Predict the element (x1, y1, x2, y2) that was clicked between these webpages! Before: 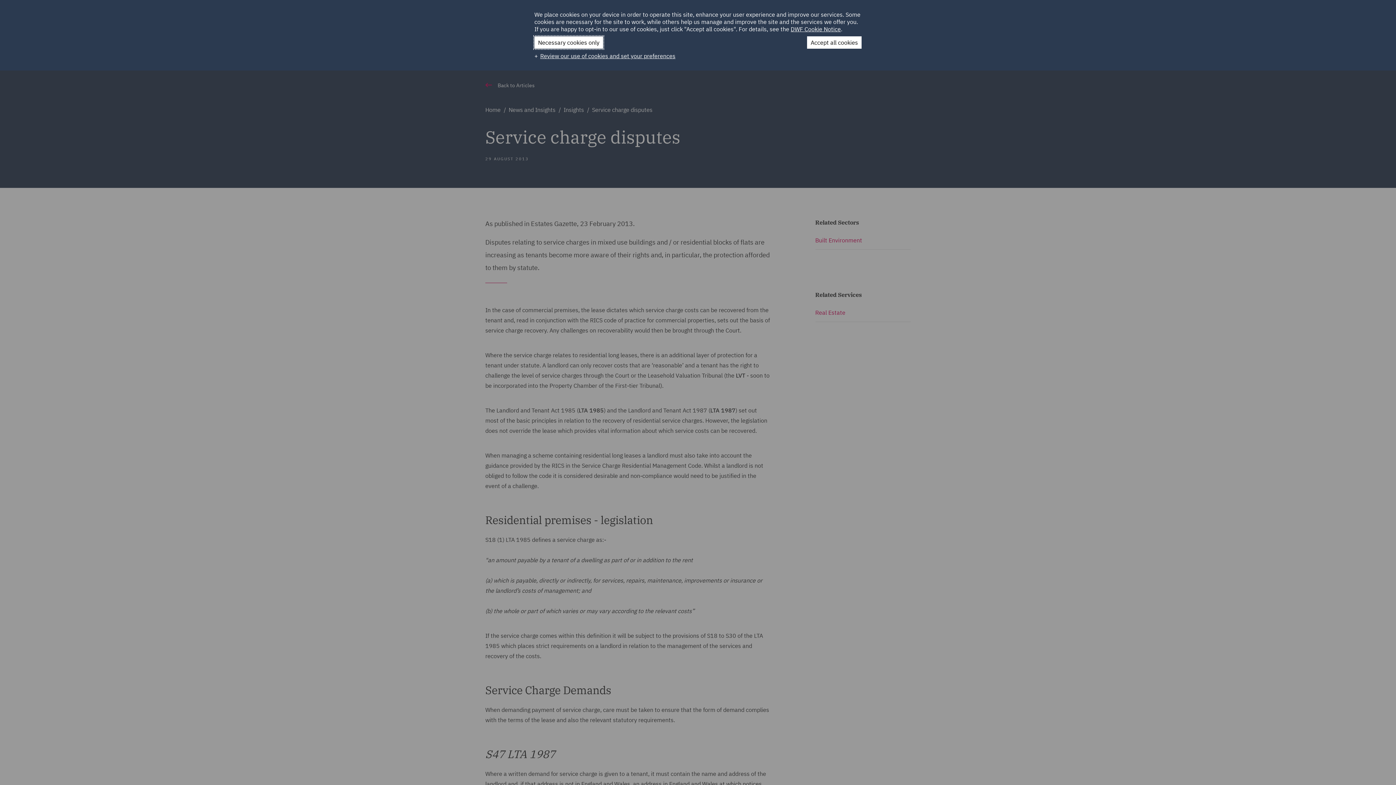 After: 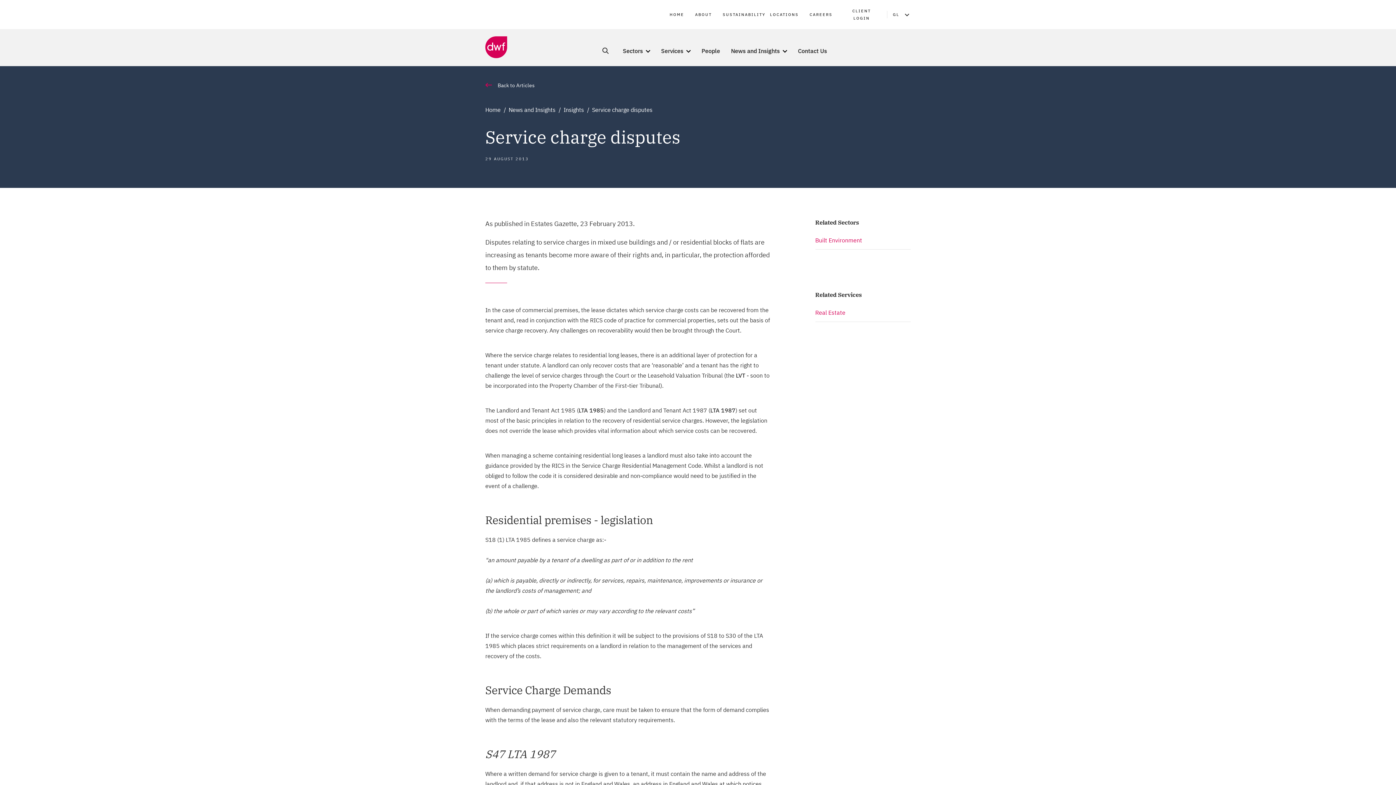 Action: bbox: (534, 36, 603, 48) label: Necessary cookies only